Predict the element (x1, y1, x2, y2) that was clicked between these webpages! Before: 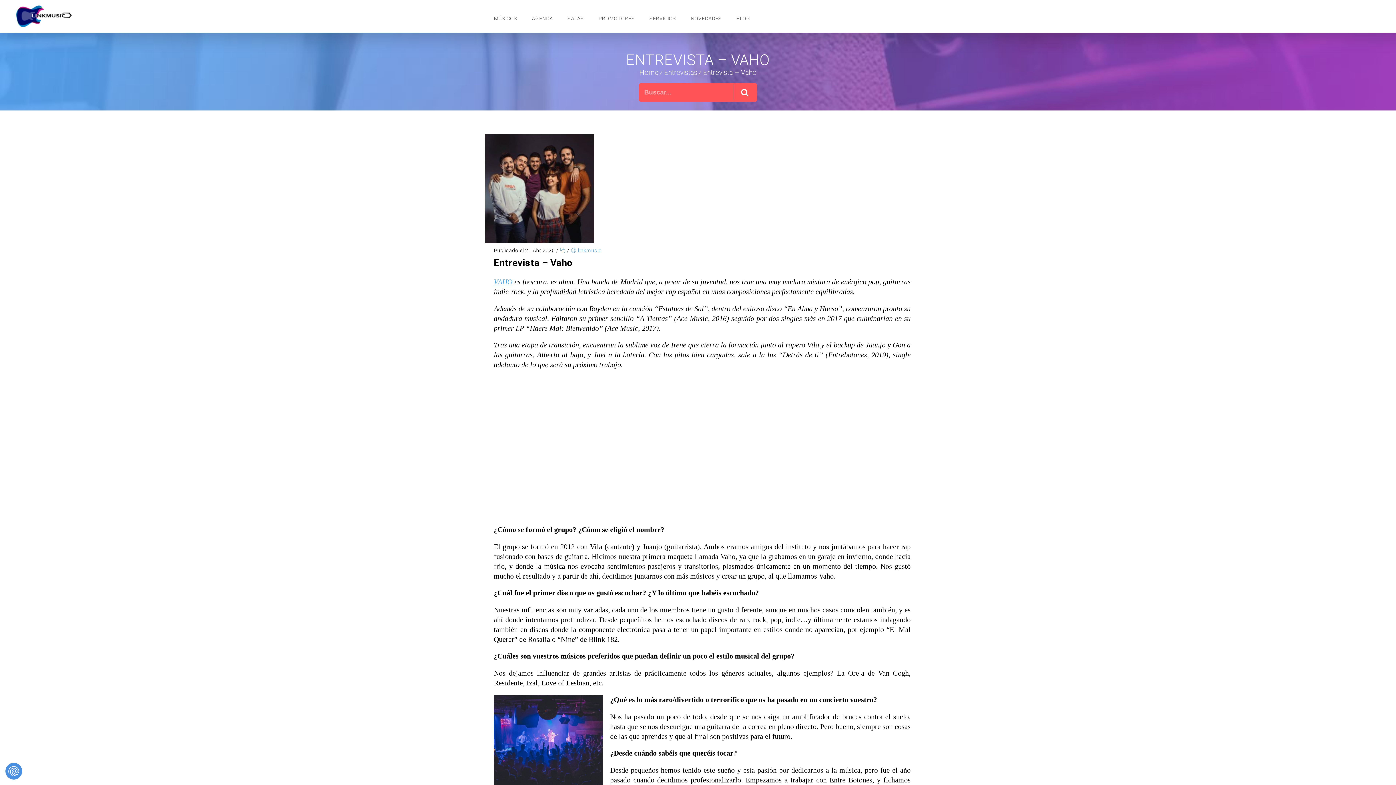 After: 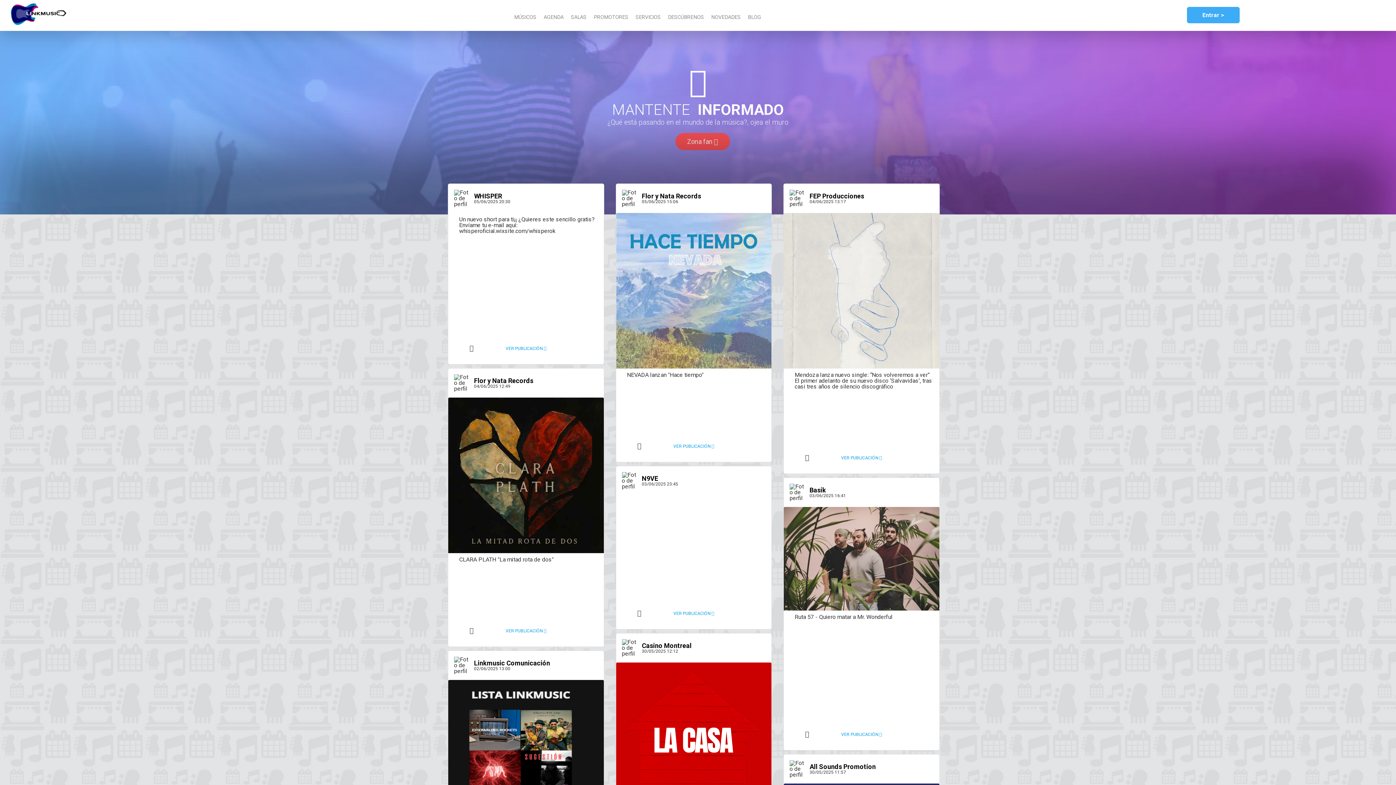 Action: label: NOVEDADES bbox: (690, 9, 721, 28)